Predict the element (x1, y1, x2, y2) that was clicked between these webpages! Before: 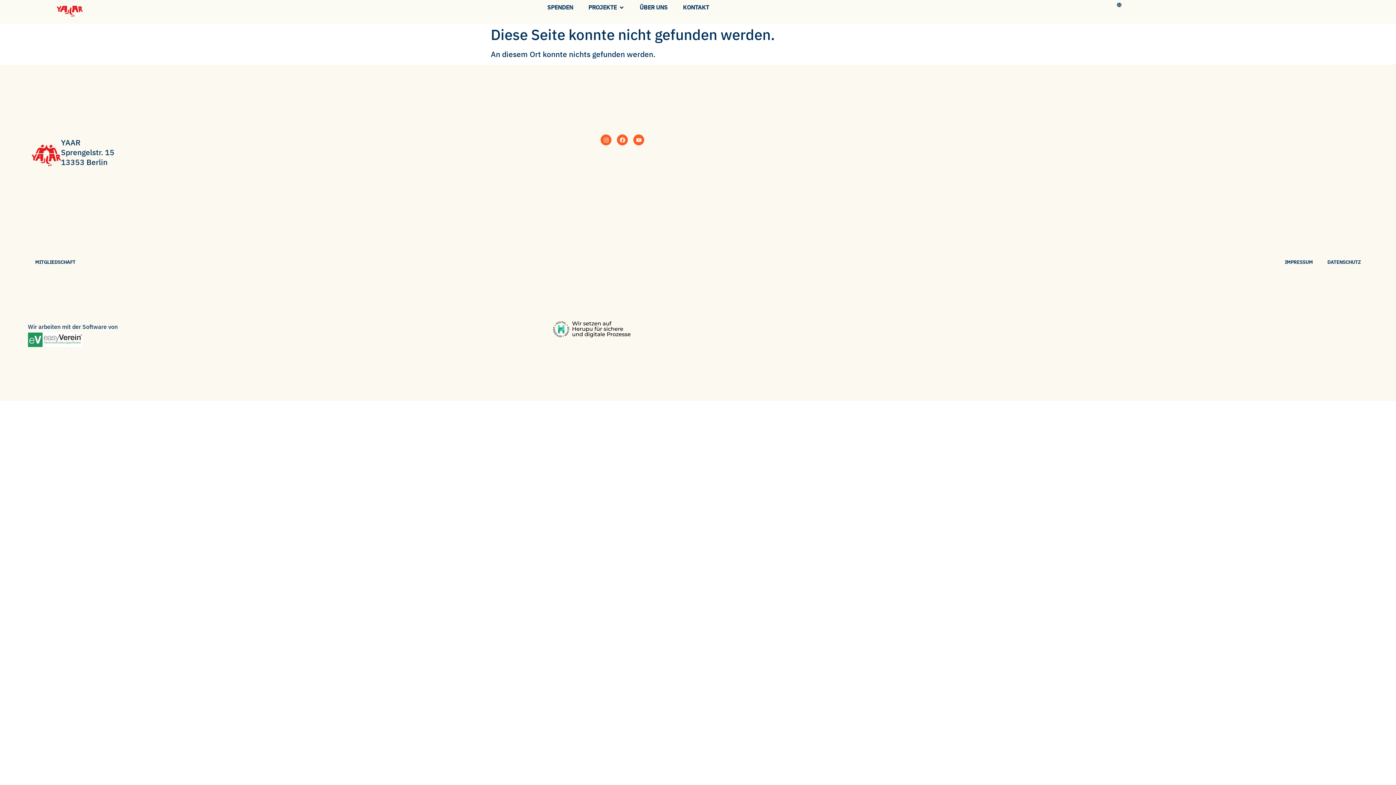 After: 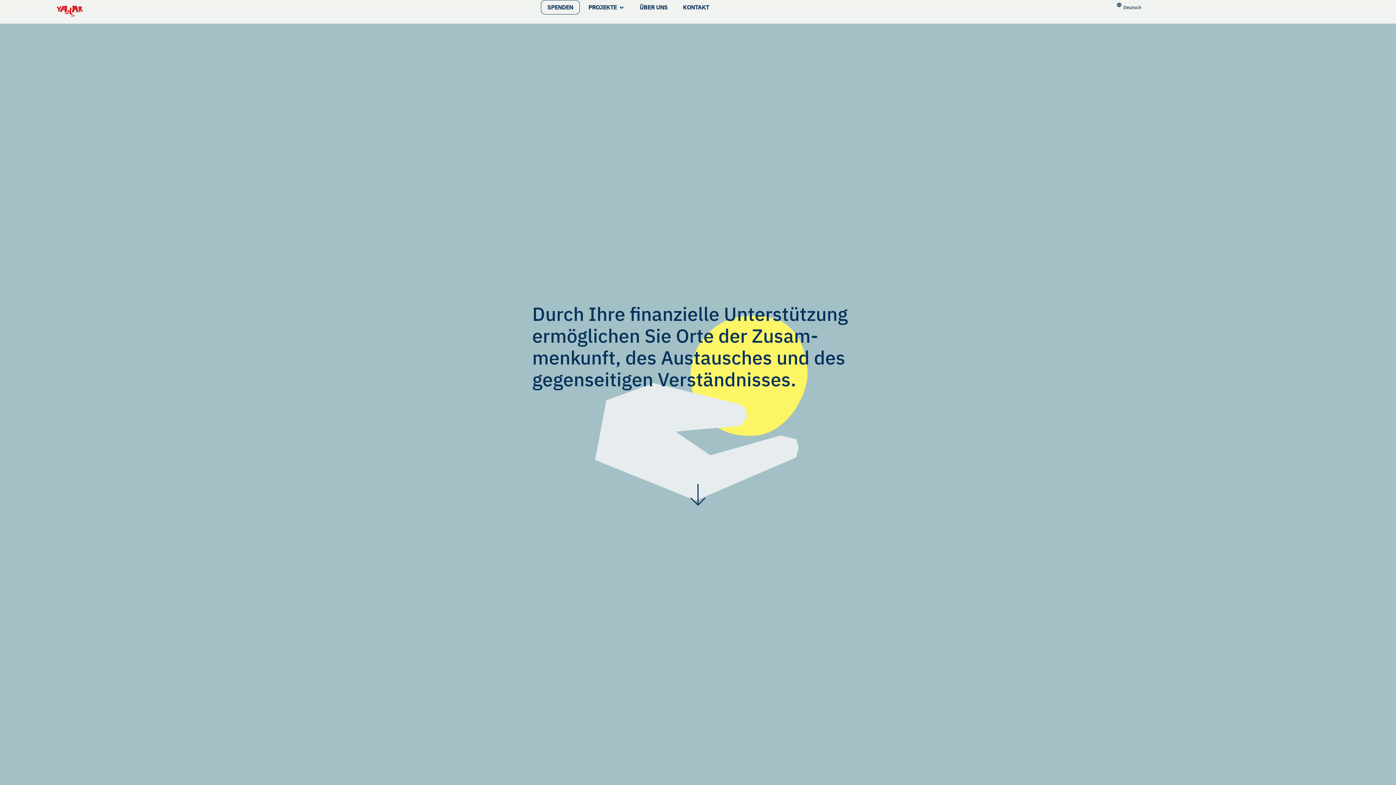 Action: bbox: (547, 3, 573, 12) label: SPENDEN